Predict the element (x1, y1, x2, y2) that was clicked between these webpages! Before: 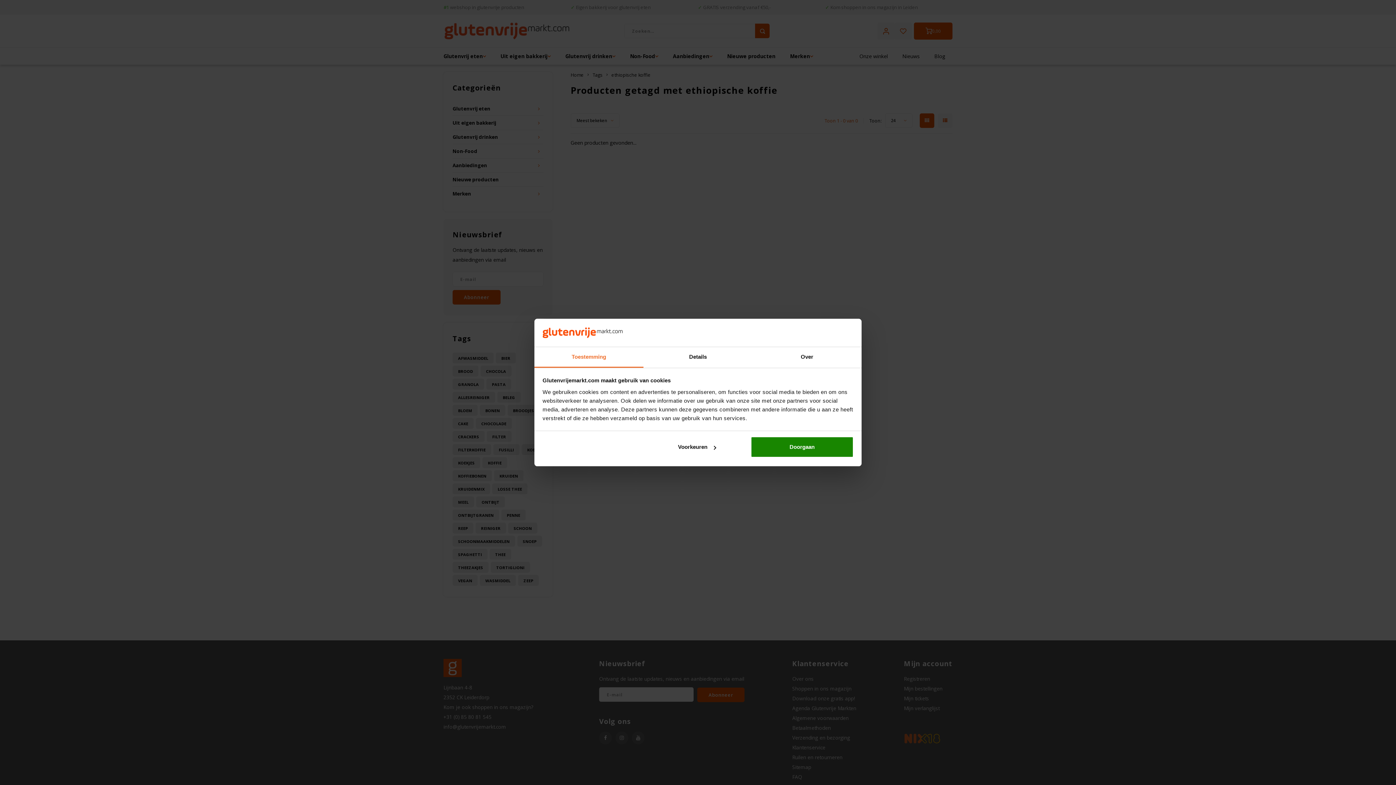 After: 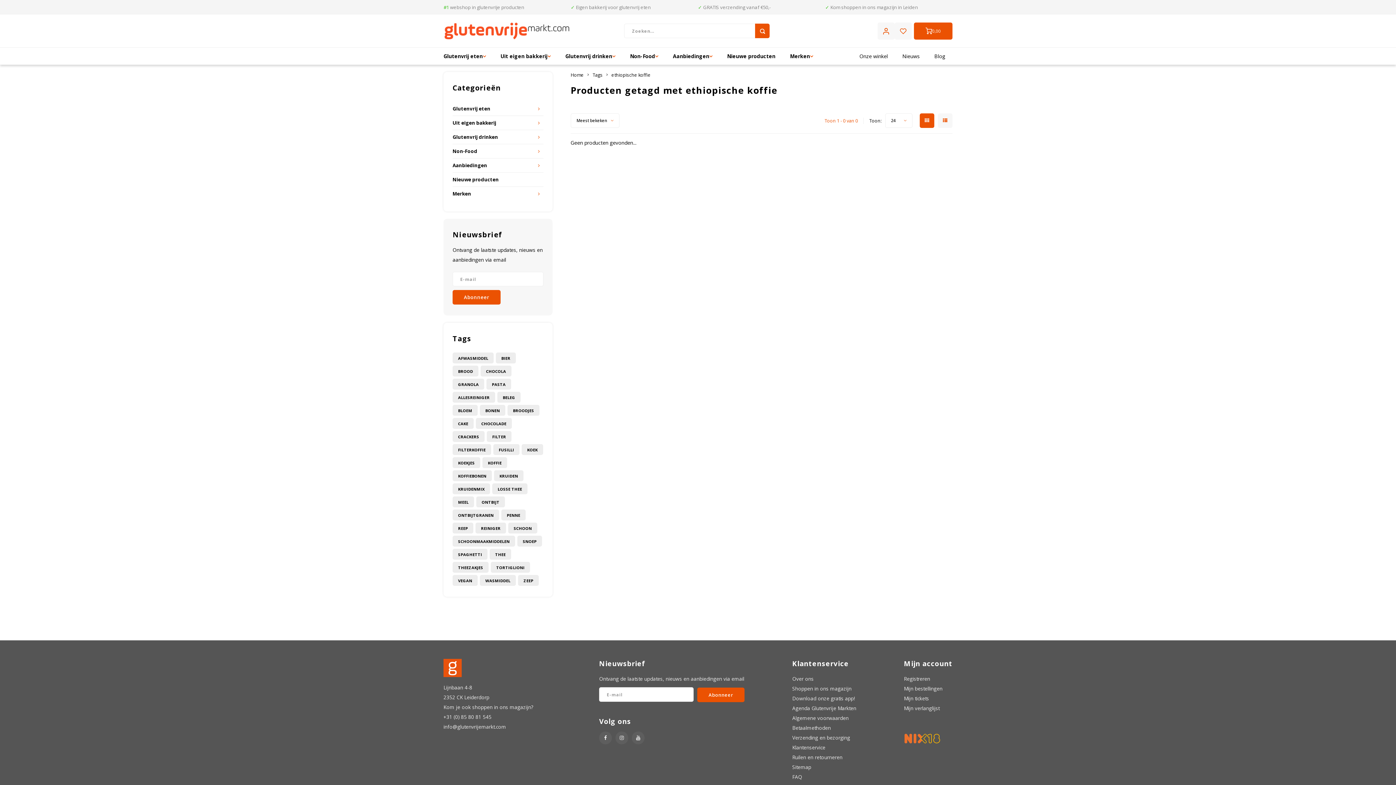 Action: label: Doorgaan bbox: (751, 436, 853, 457)